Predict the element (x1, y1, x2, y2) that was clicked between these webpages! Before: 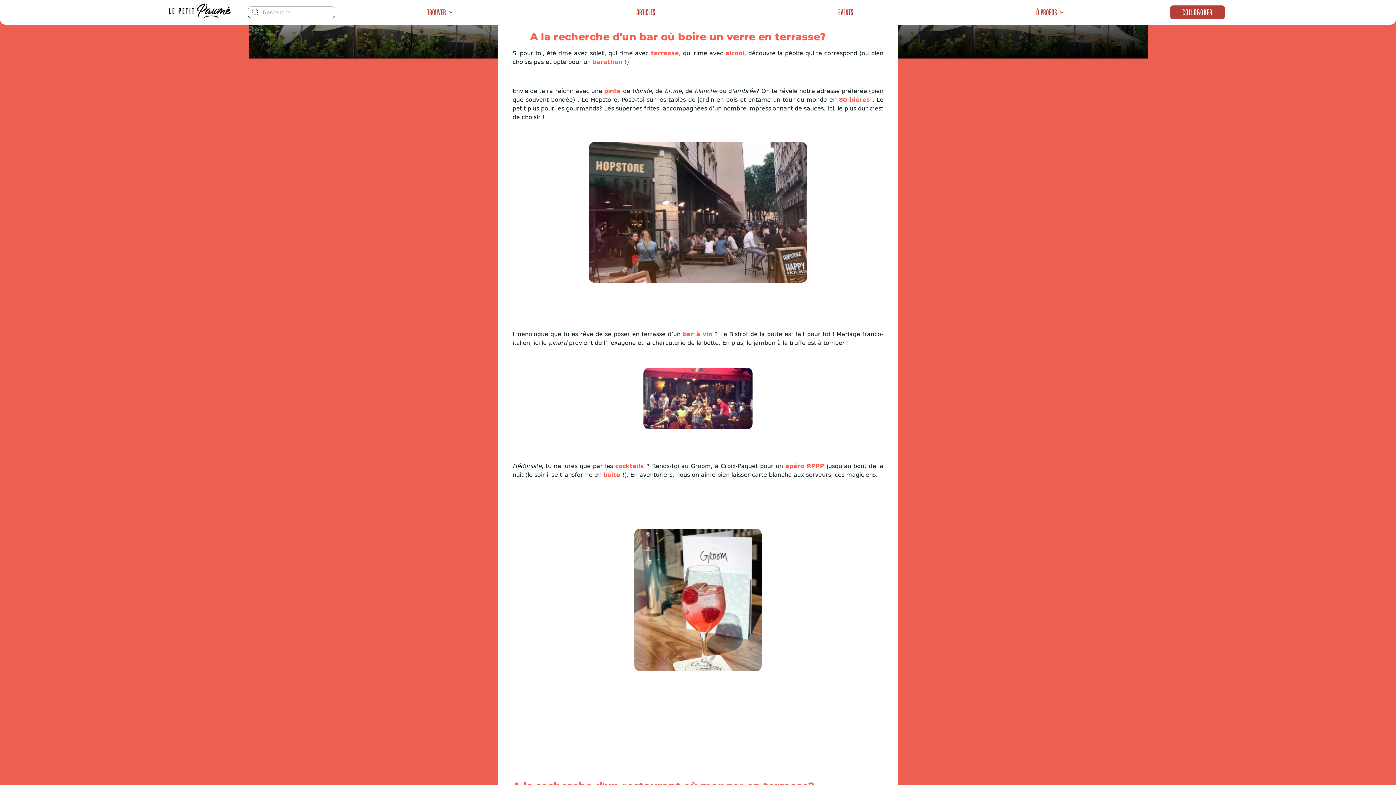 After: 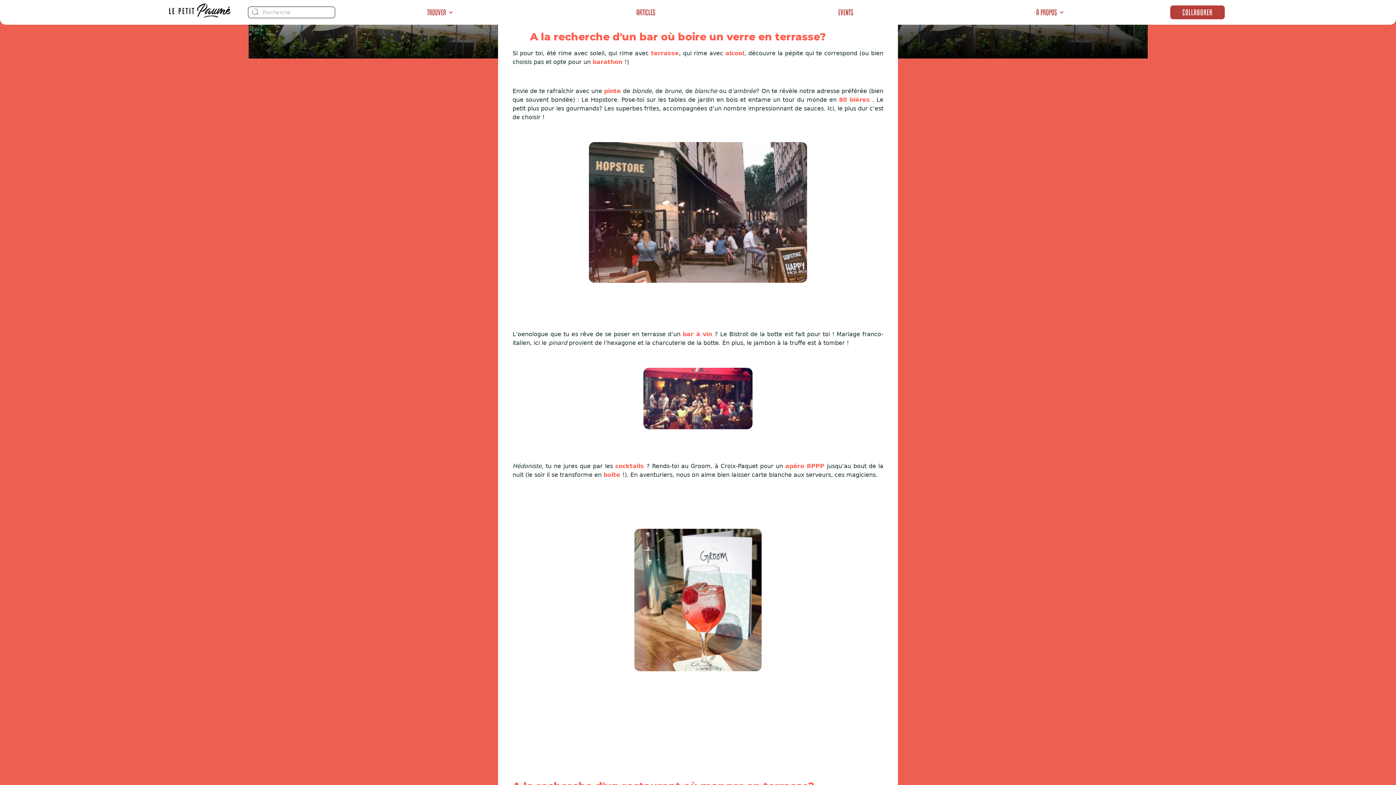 Action: bbox: (419, 0, 460, 24) label: Trouver